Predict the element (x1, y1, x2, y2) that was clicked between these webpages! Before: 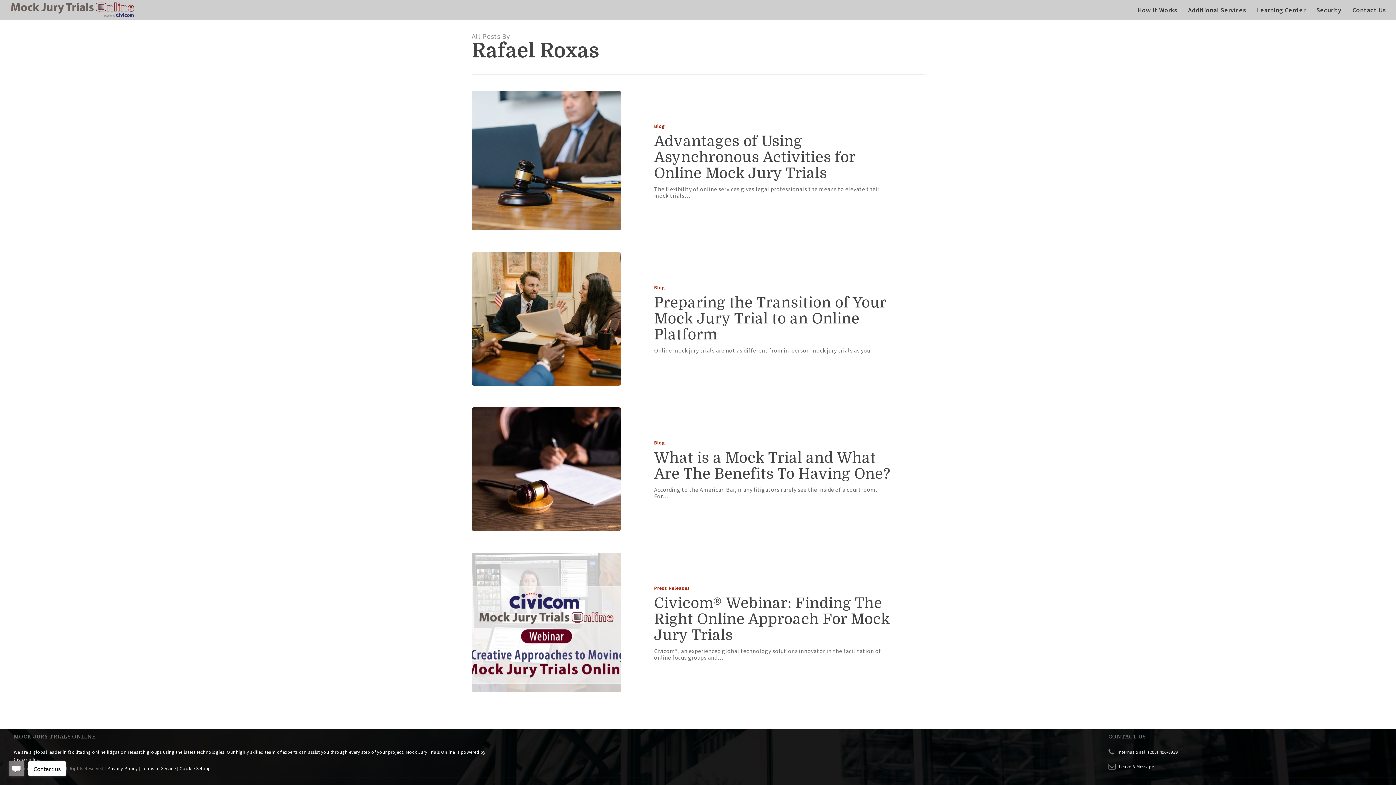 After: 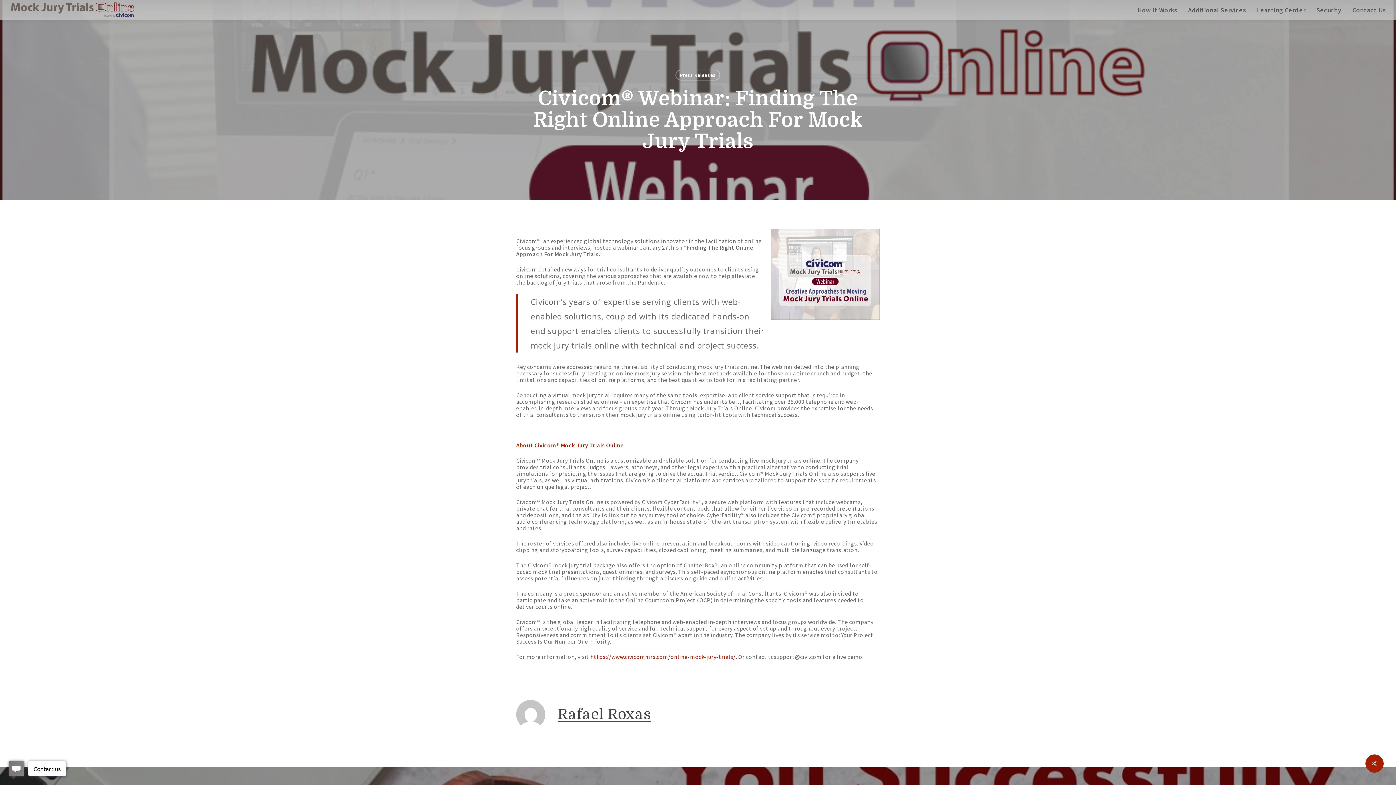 Action: label: Civicom® Webinar: Finding The Right Online Approach For Mock Jury Trials bbox: (622, 553, 924, 692)